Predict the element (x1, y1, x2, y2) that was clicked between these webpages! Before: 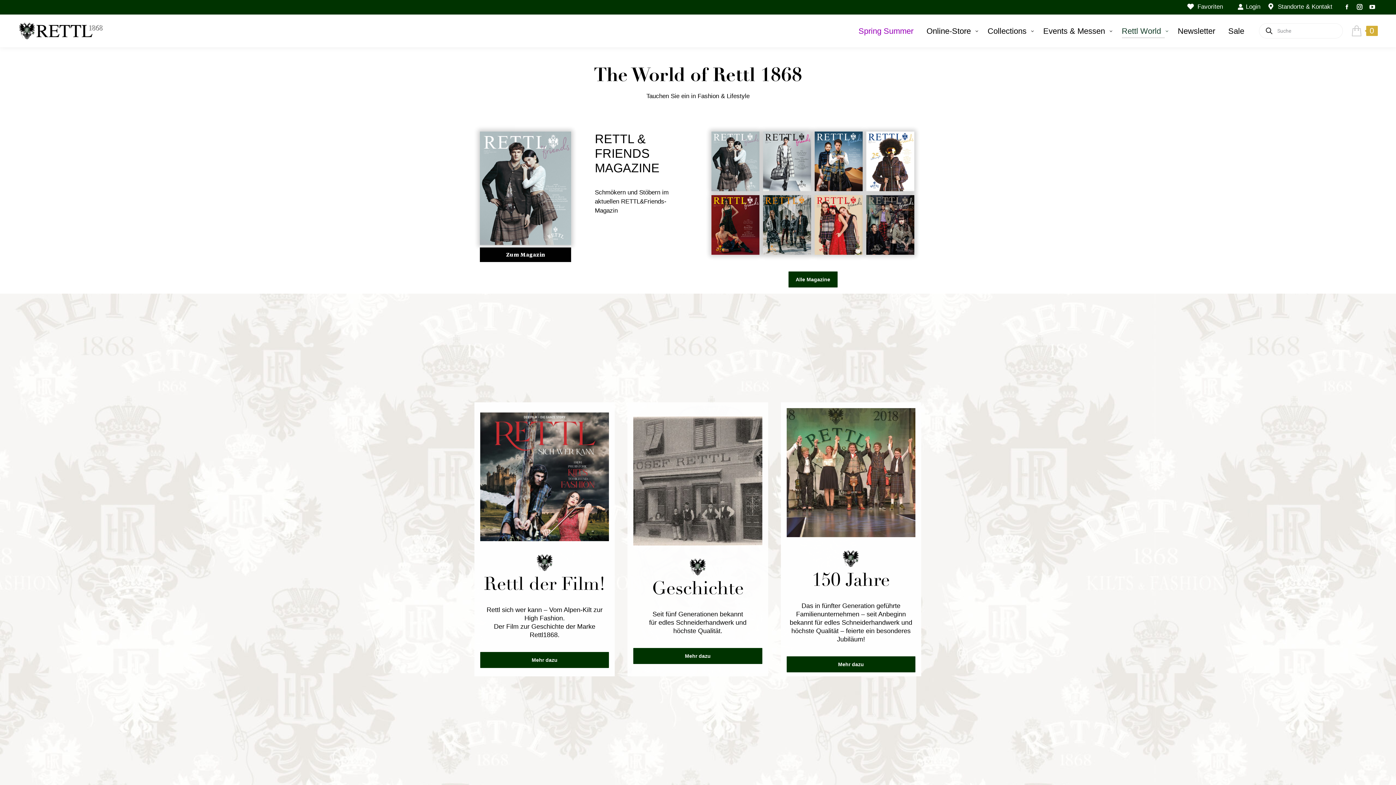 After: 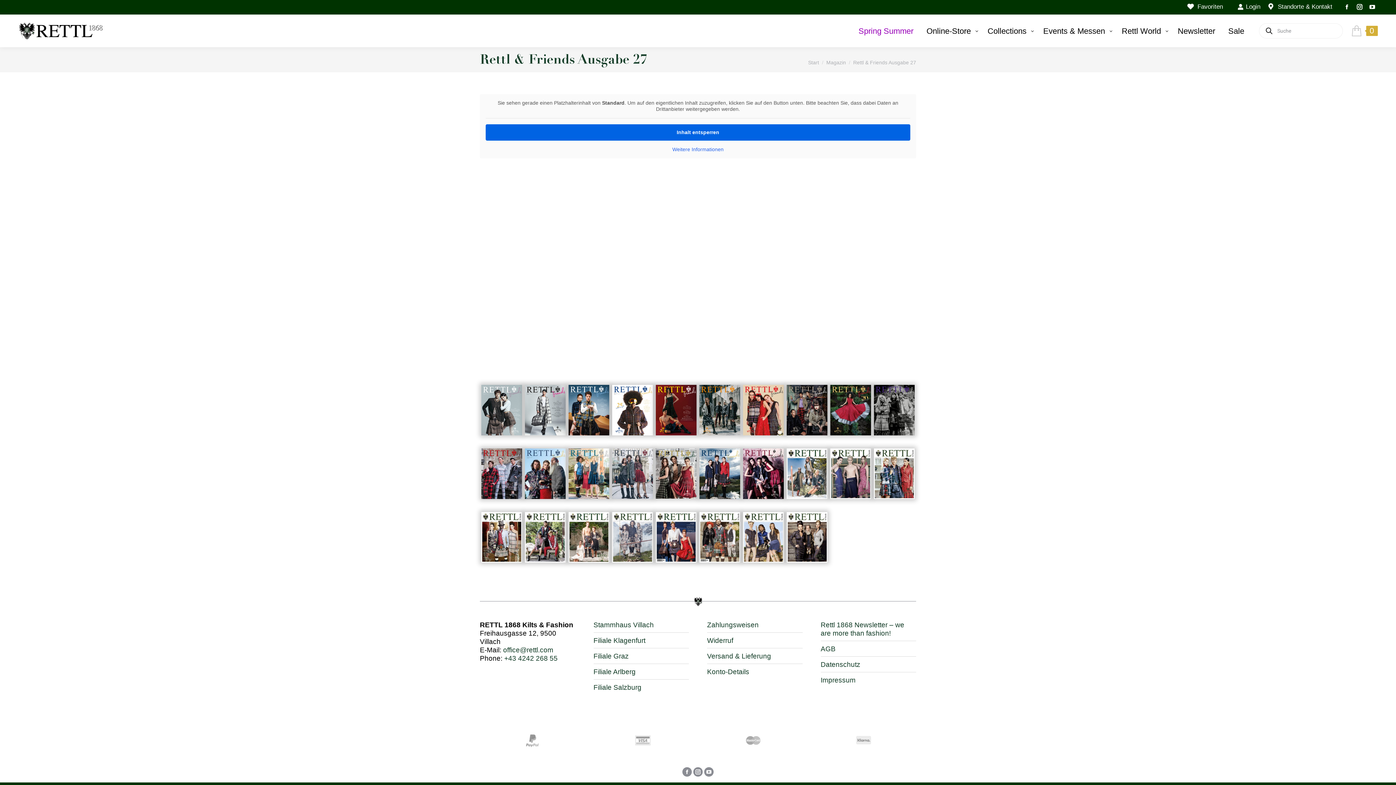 Action: bbox: (761, 131, 813, 195)